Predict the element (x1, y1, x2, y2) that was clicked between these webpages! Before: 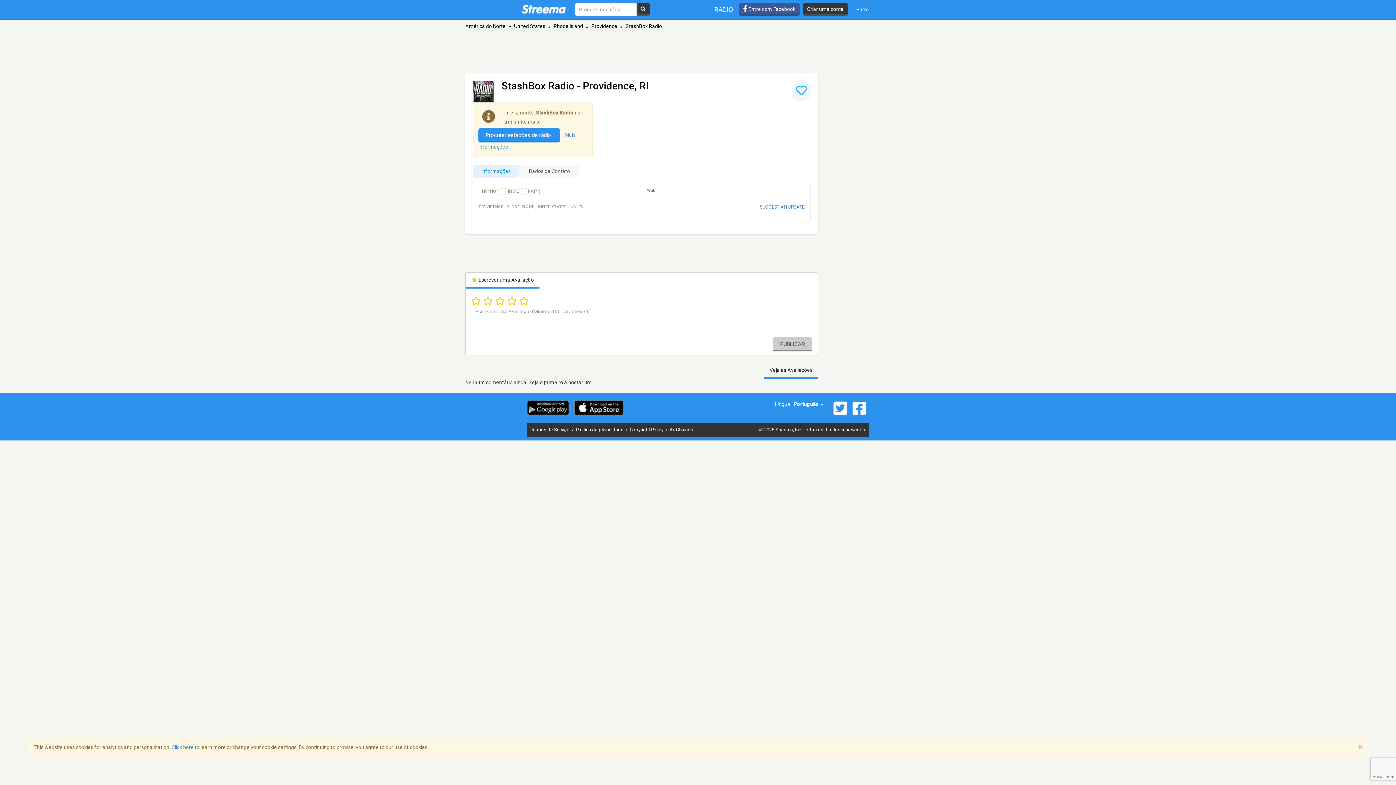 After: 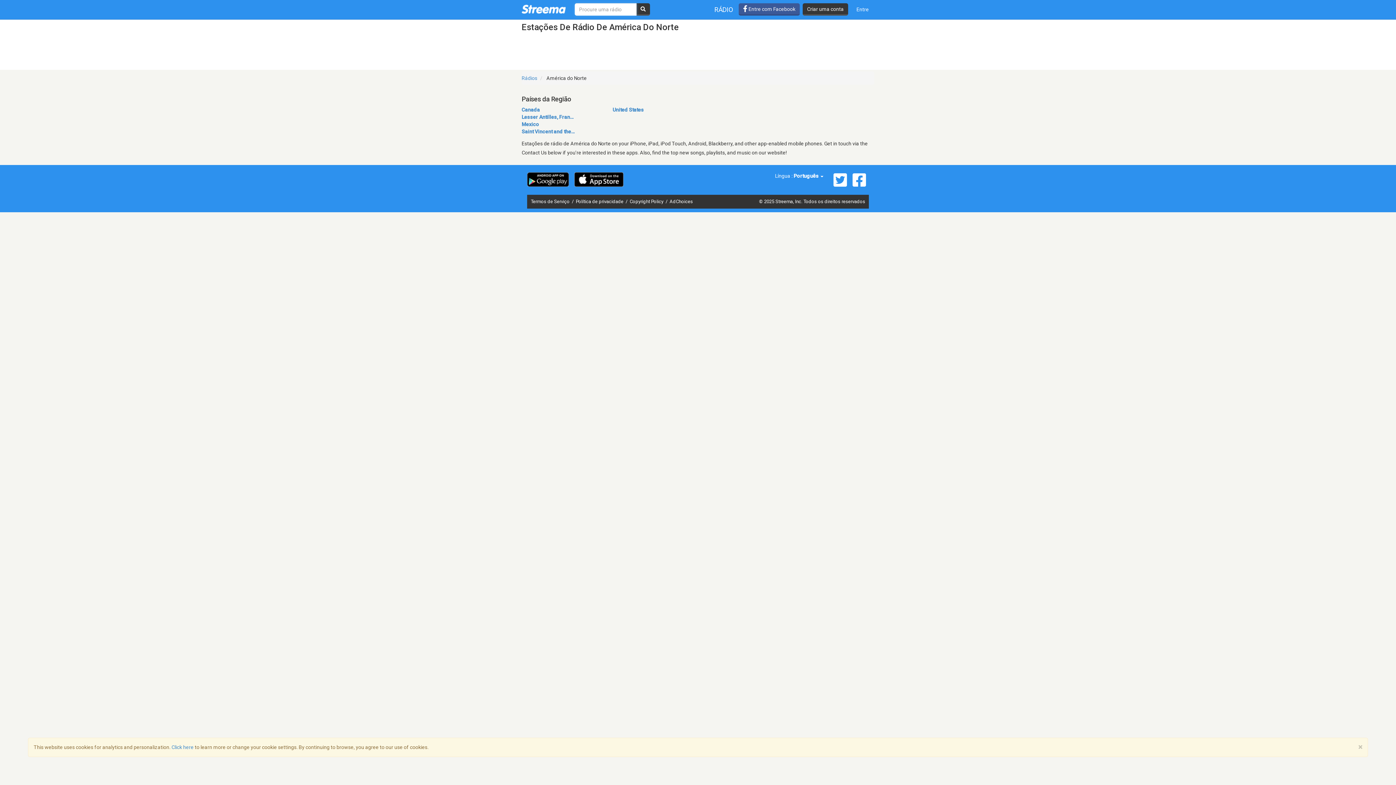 Action: label: América do Norte bbox: (465, 23, 505, 29)